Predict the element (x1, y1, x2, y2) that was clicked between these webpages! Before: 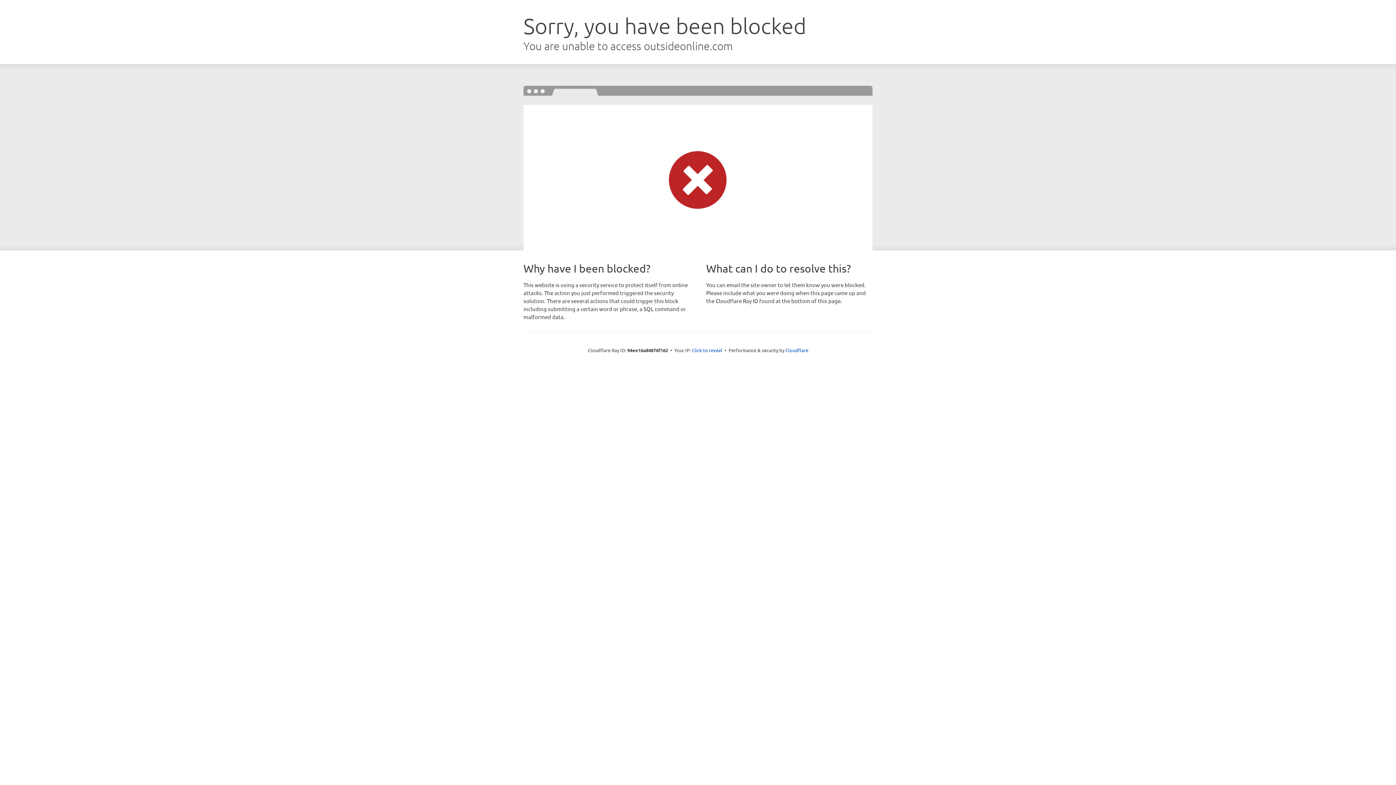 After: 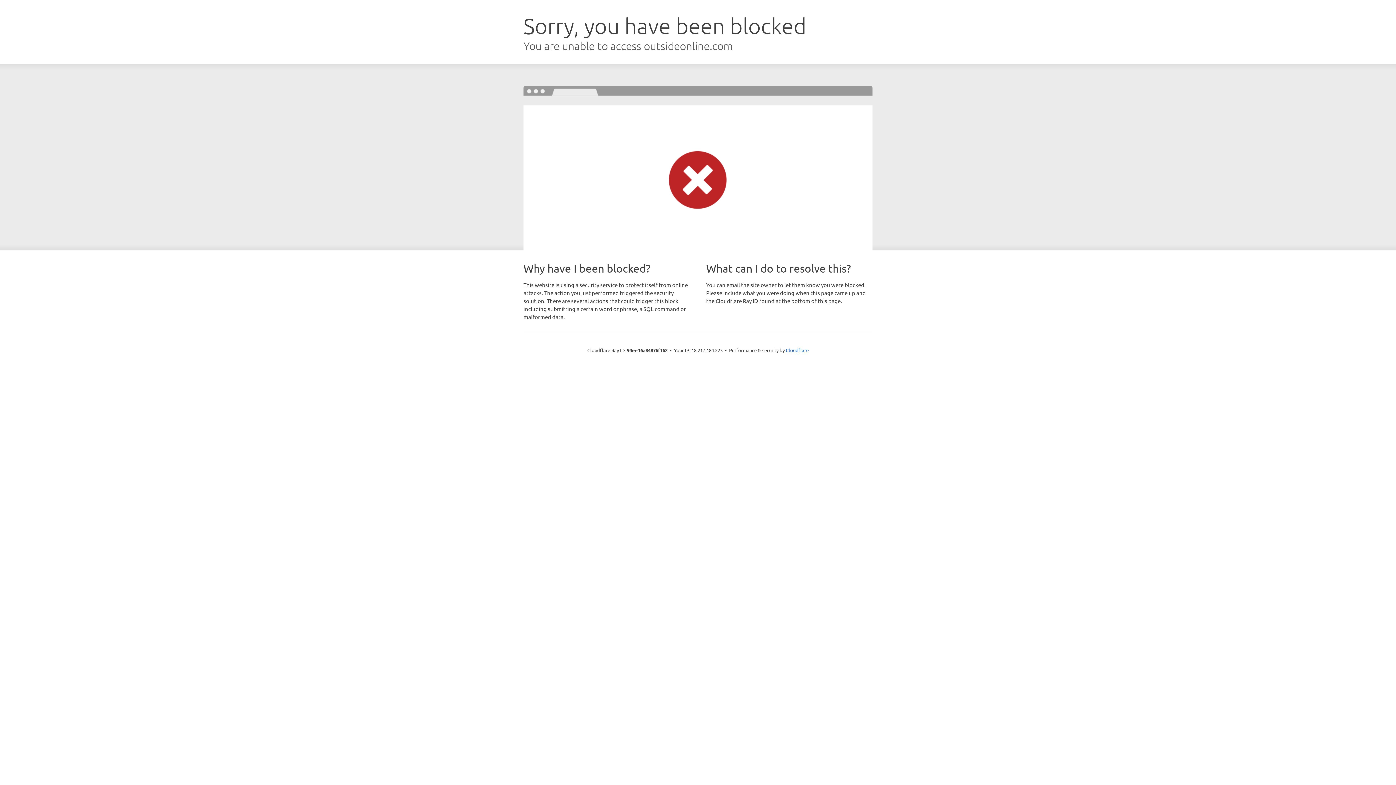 Action: label: Click to reveal bbox: (692, 346, 722, 353)